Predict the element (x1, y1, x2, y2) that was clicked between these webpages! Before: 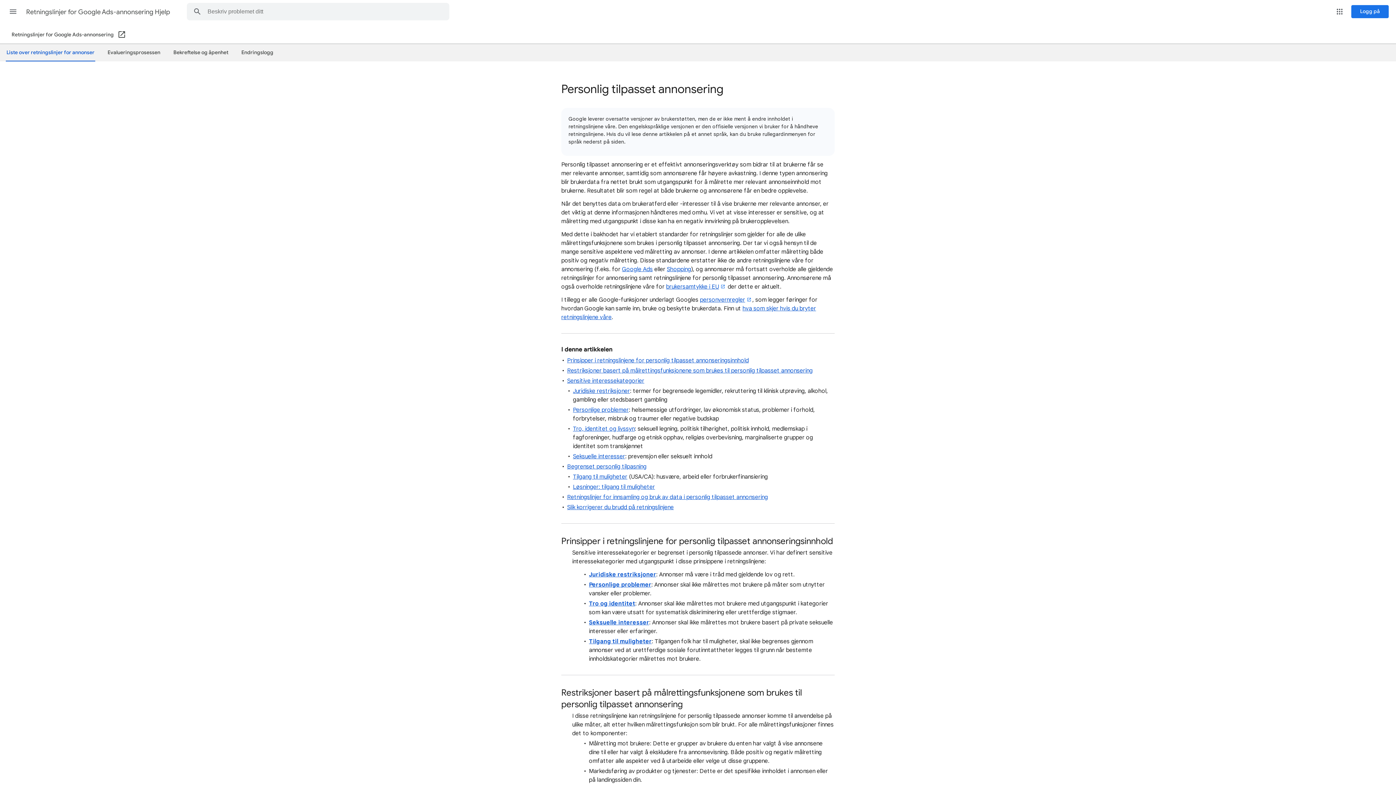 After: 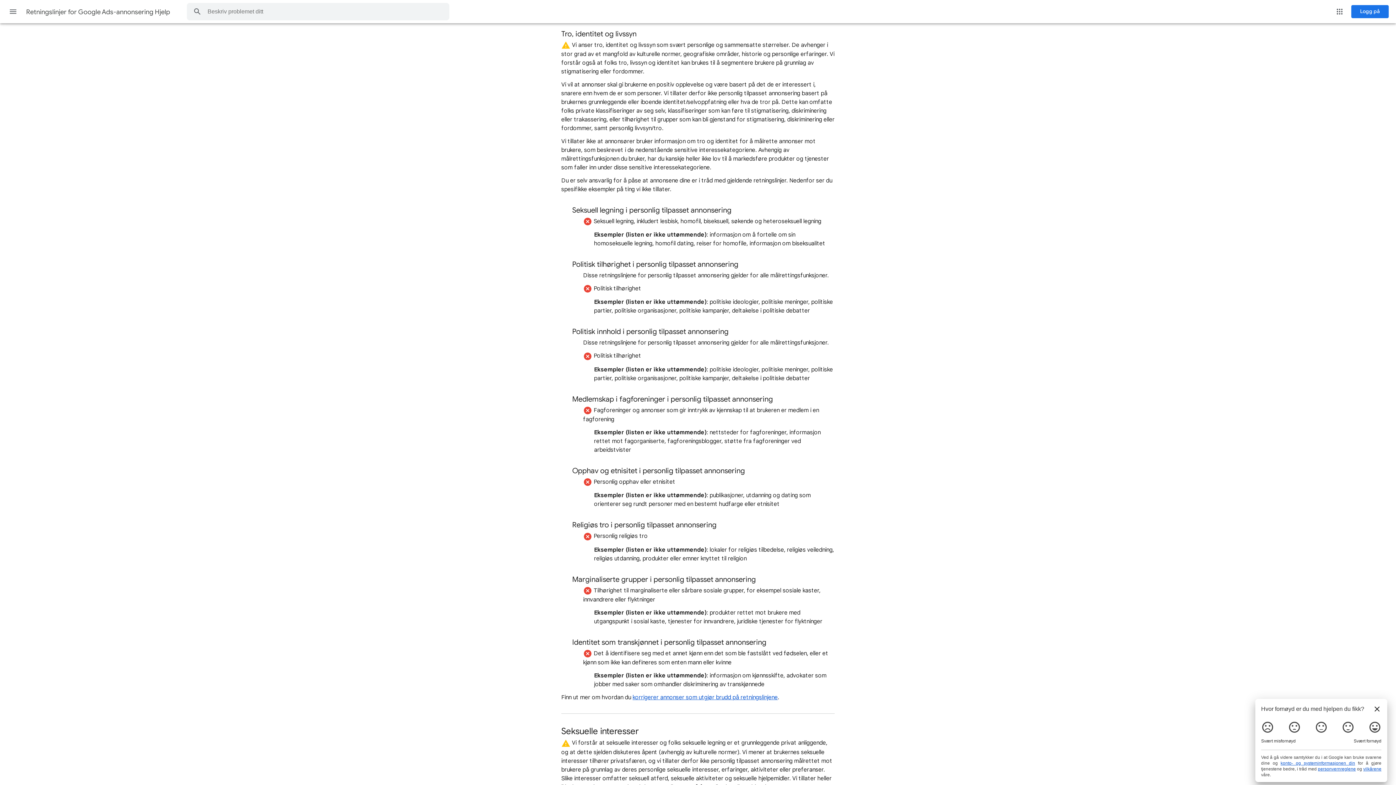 Action: label: Tro, identitet og livssyn bbox: (573, 425, 634, 432)